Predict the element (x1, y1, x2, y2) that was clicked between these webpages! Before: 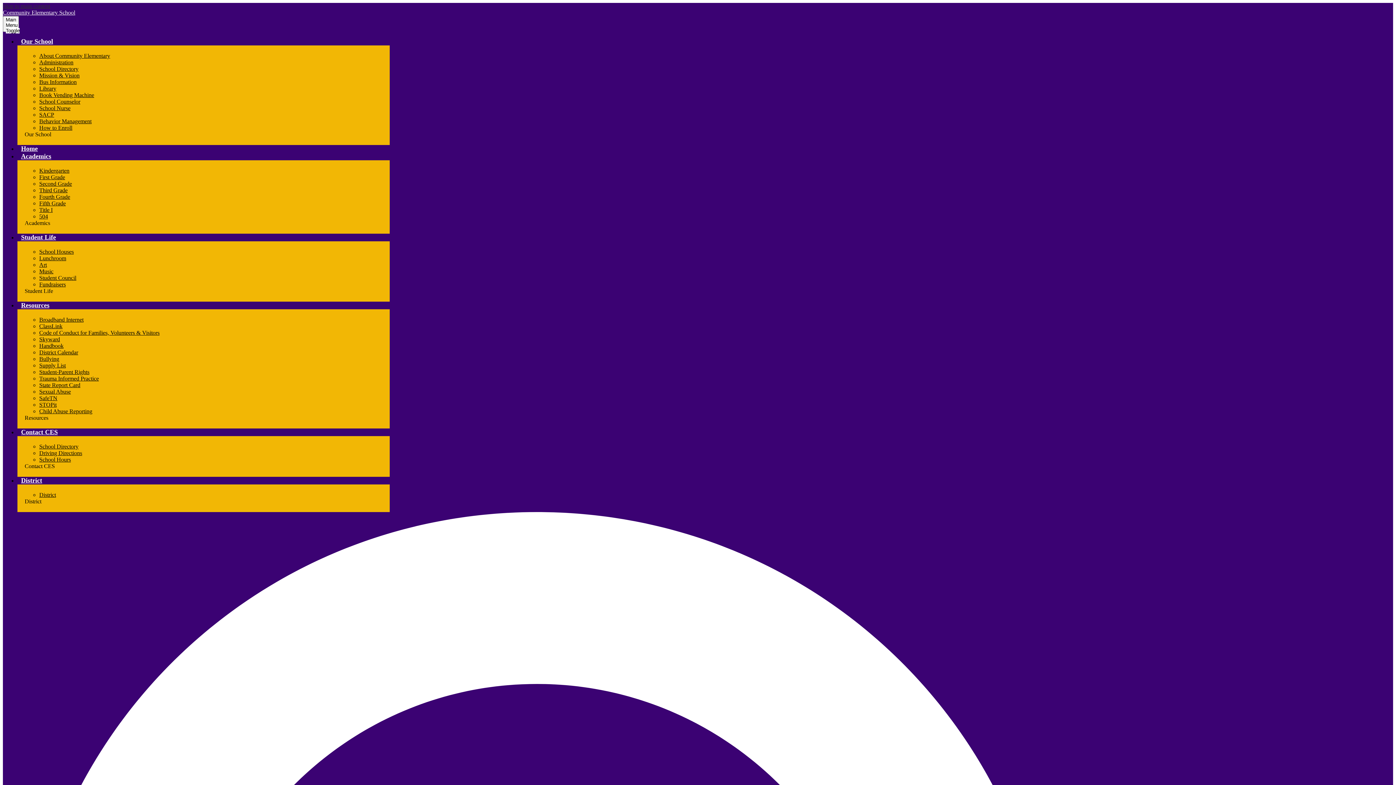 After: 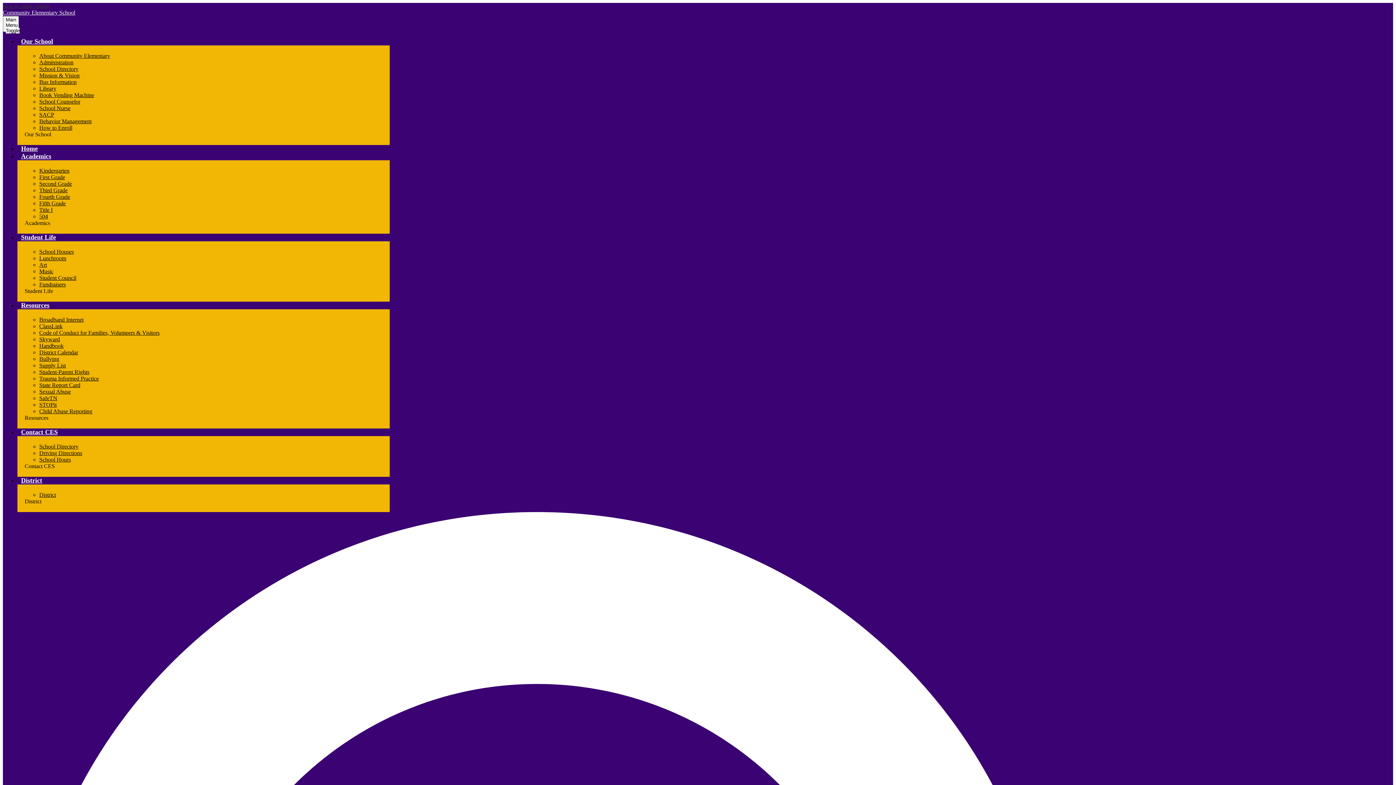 Action: bbox: (39, 255, 66, 261) label: Lunchroom